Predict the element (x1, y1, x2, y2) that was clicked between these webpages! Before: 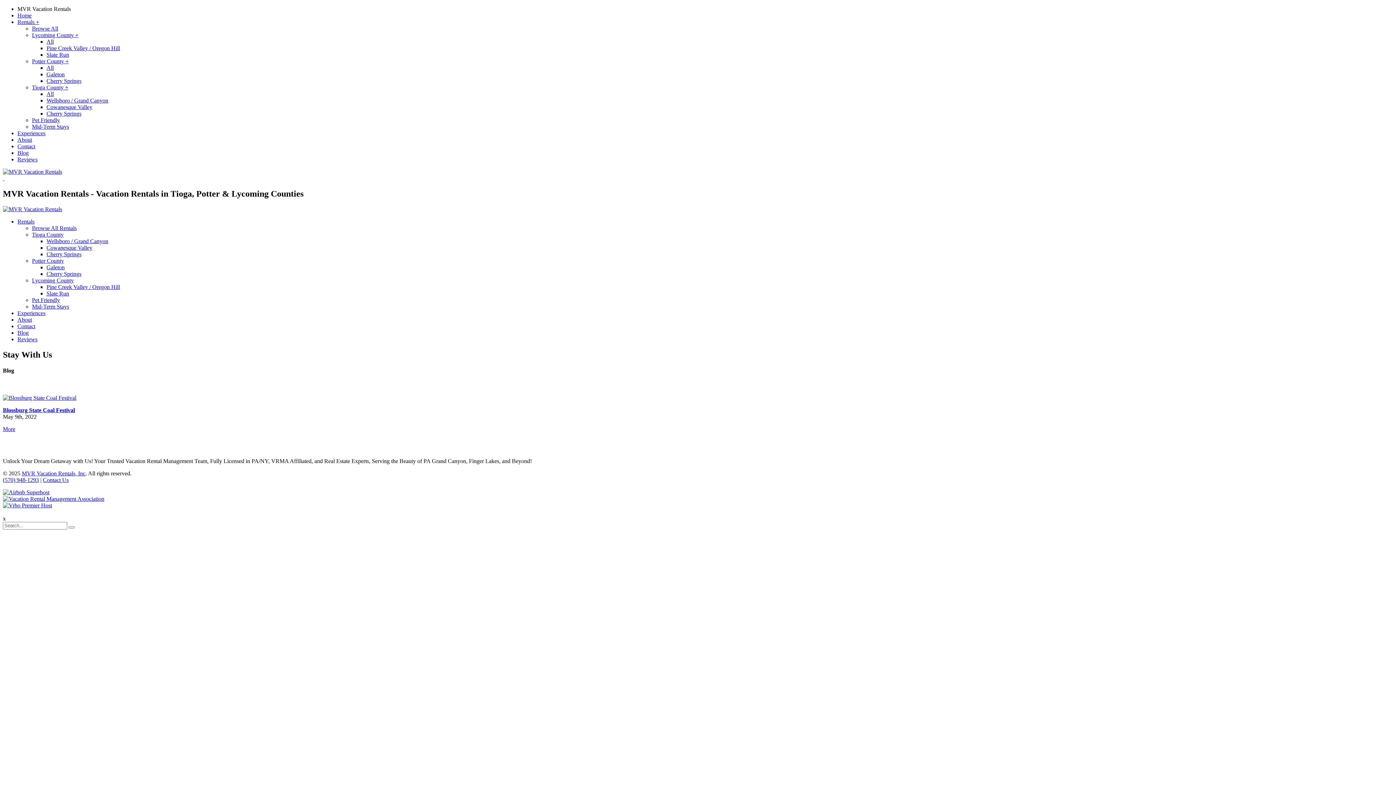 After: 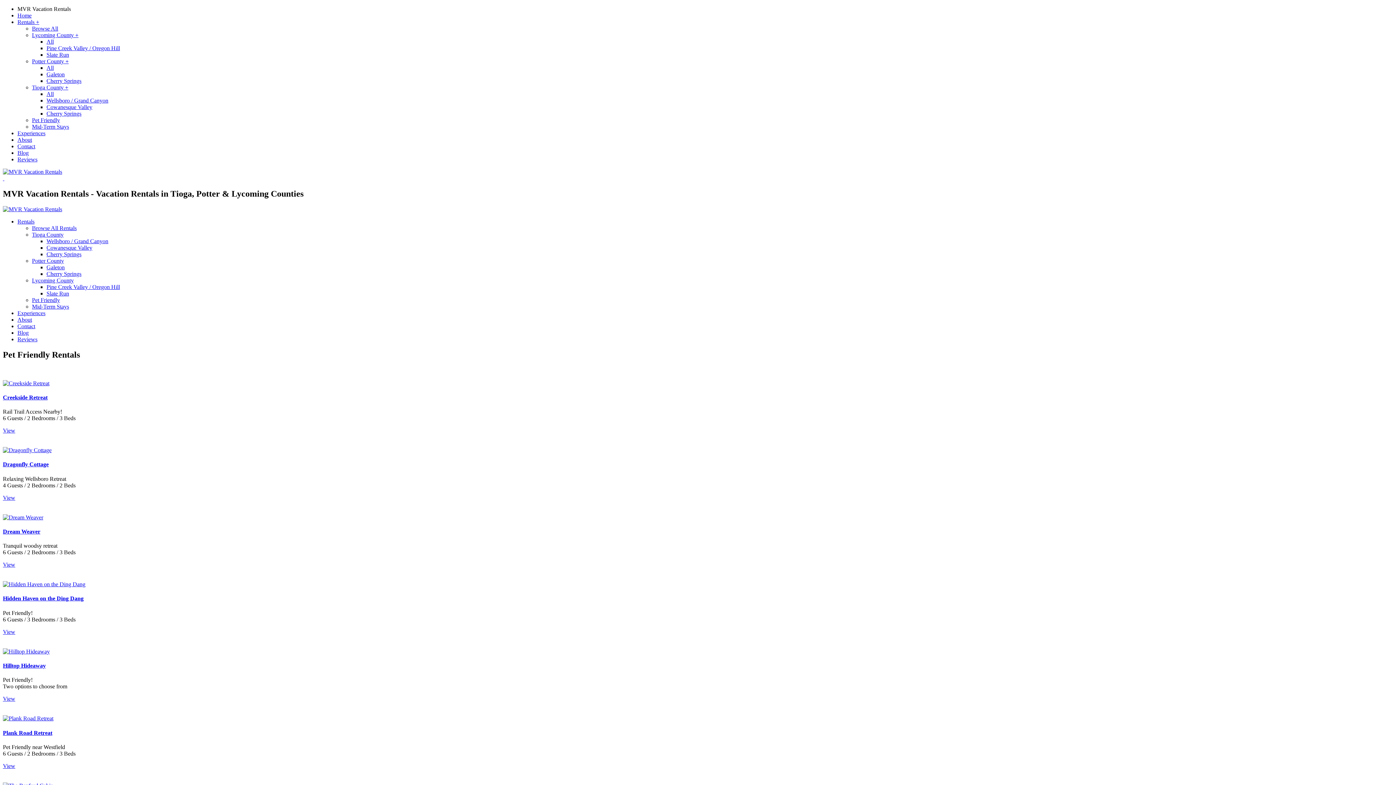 Action: bbox: (32, 297, 60, 303) label: Pet Friendly